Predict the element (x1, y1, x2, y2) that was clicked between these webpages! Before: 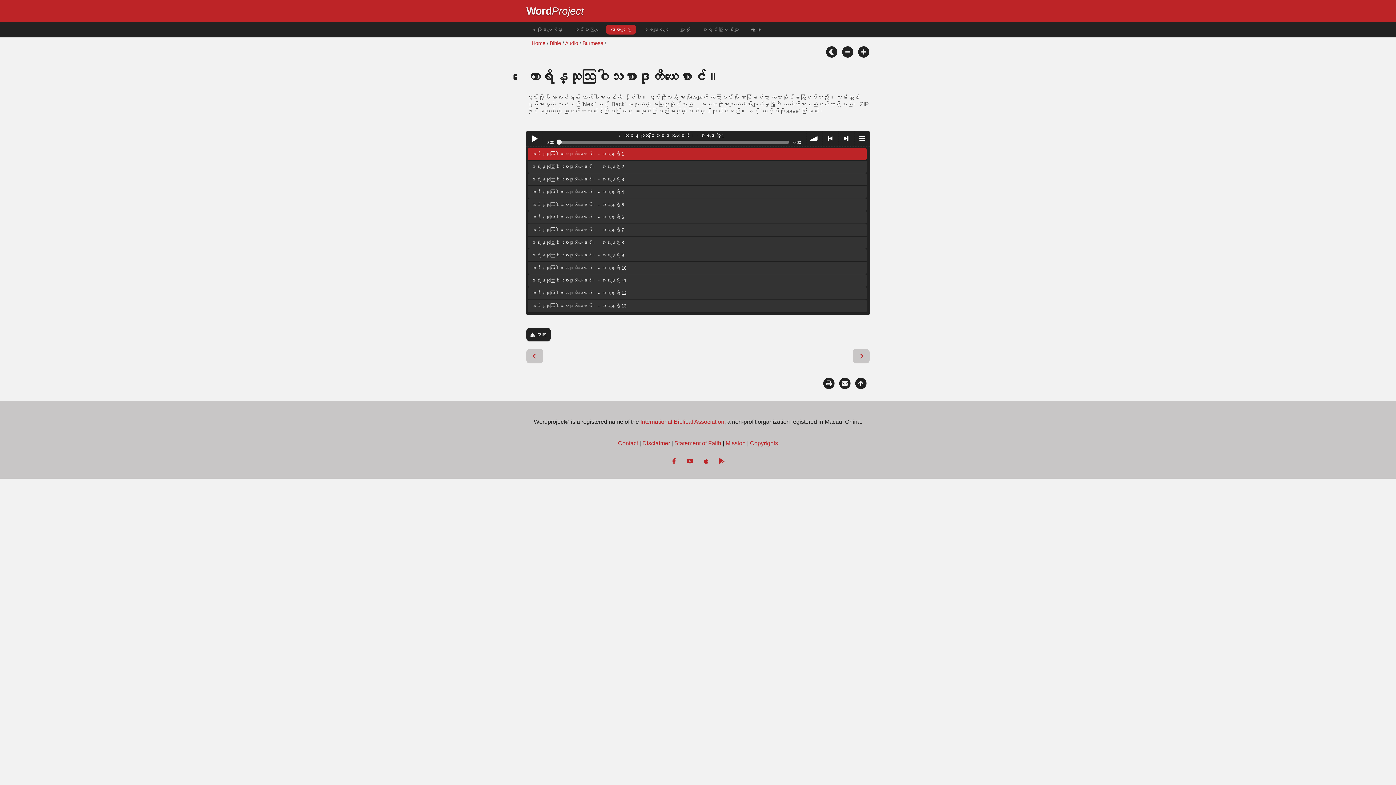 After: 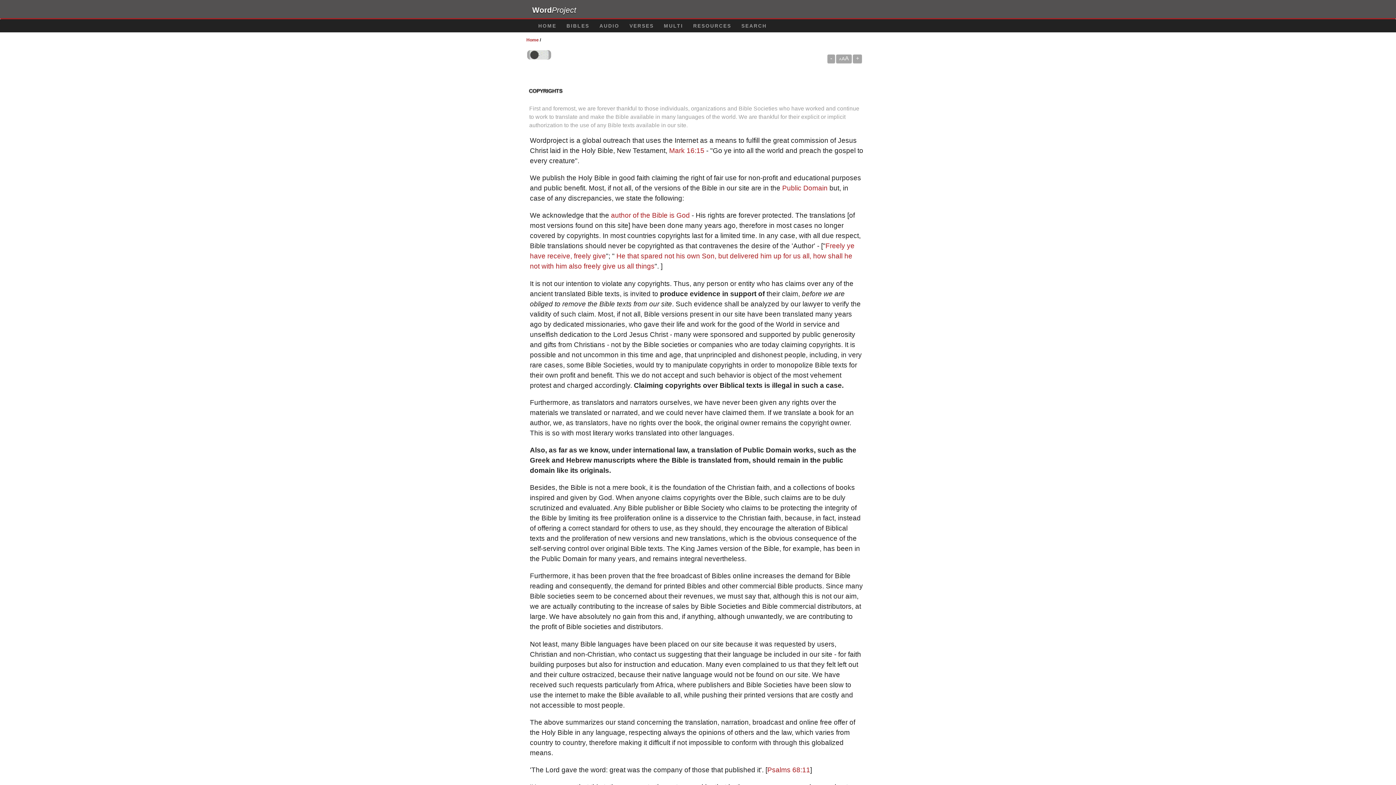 Action: bbox: (750, 440, 778, 446) label: Copyrights